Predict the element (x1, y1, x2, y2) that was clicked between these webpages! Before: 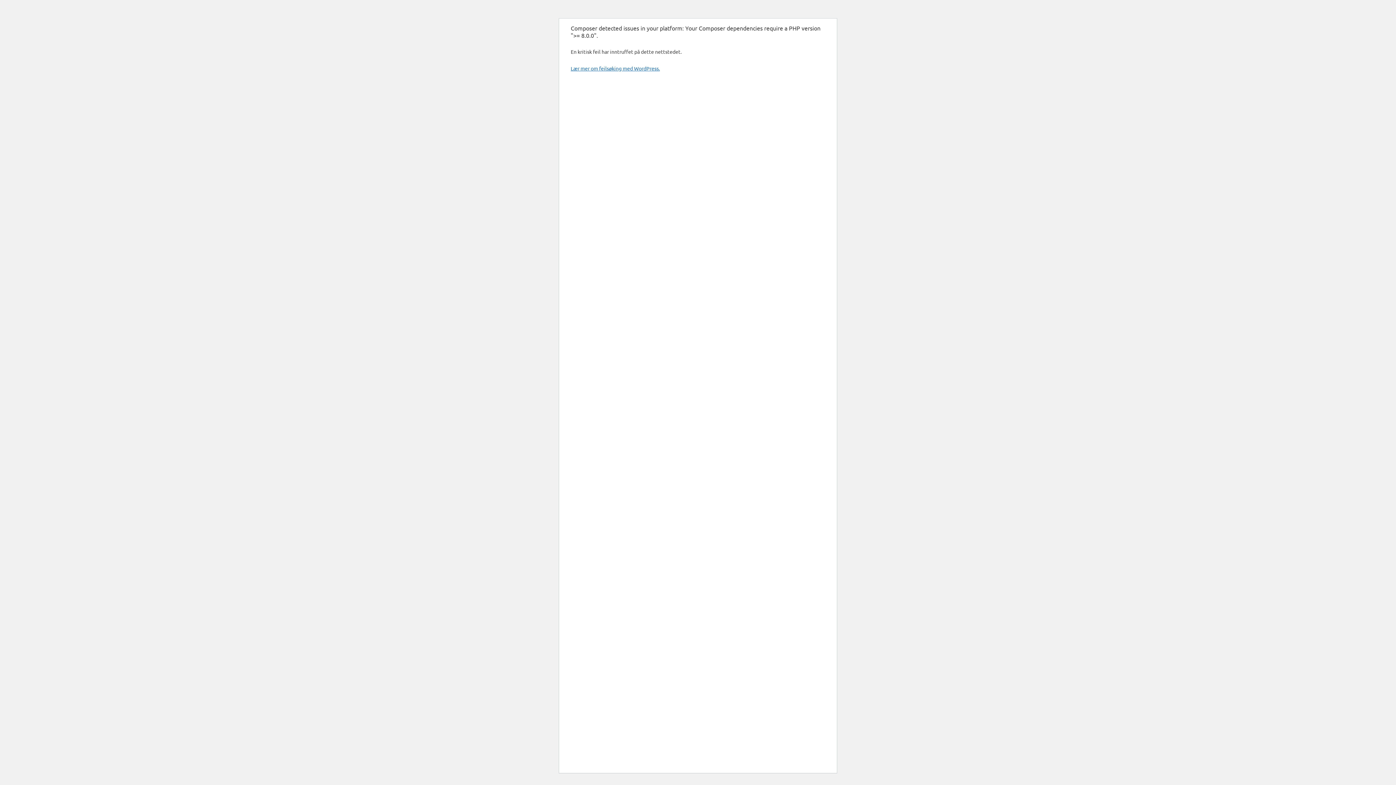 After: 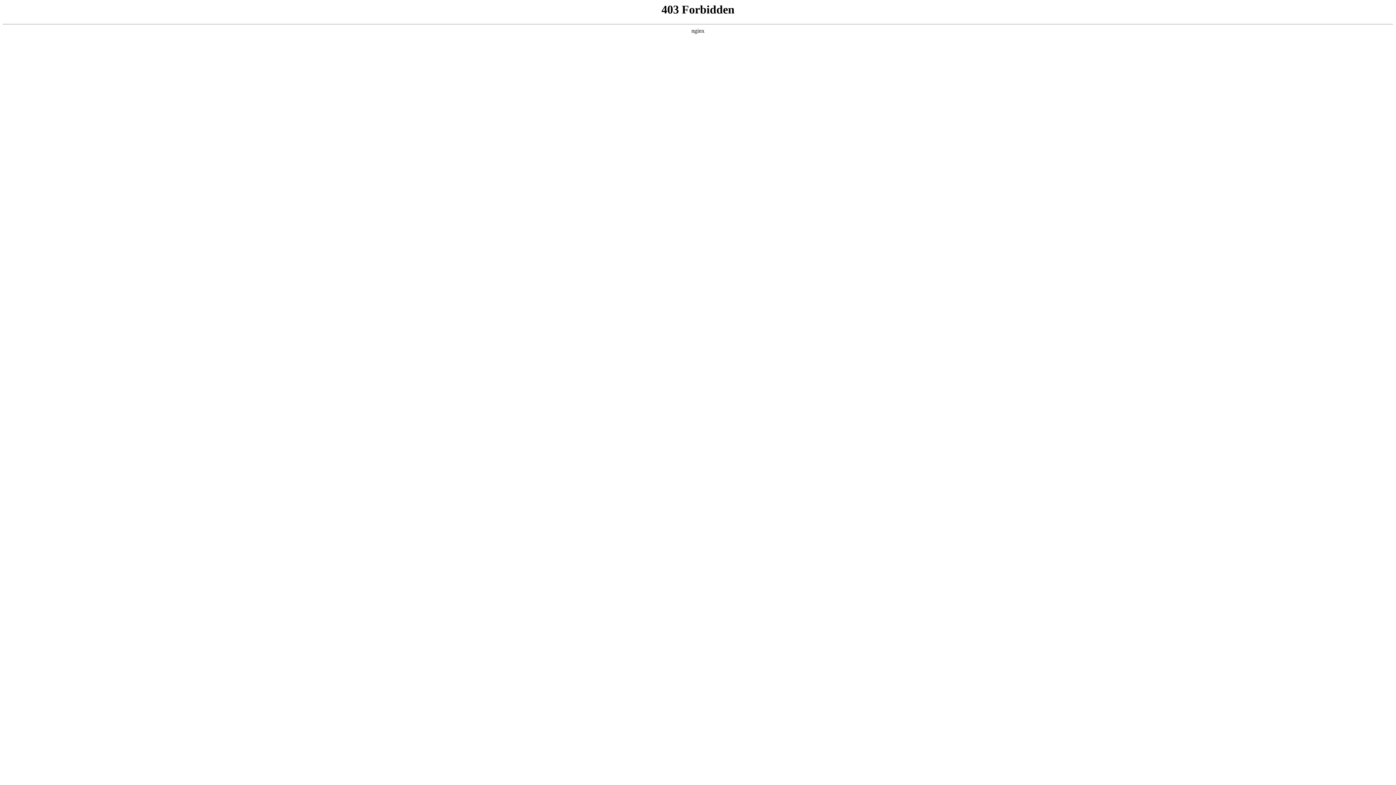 Action: bbox: (570, 65, 660, 71) label: Lær mer om feilsøking med WordPress.